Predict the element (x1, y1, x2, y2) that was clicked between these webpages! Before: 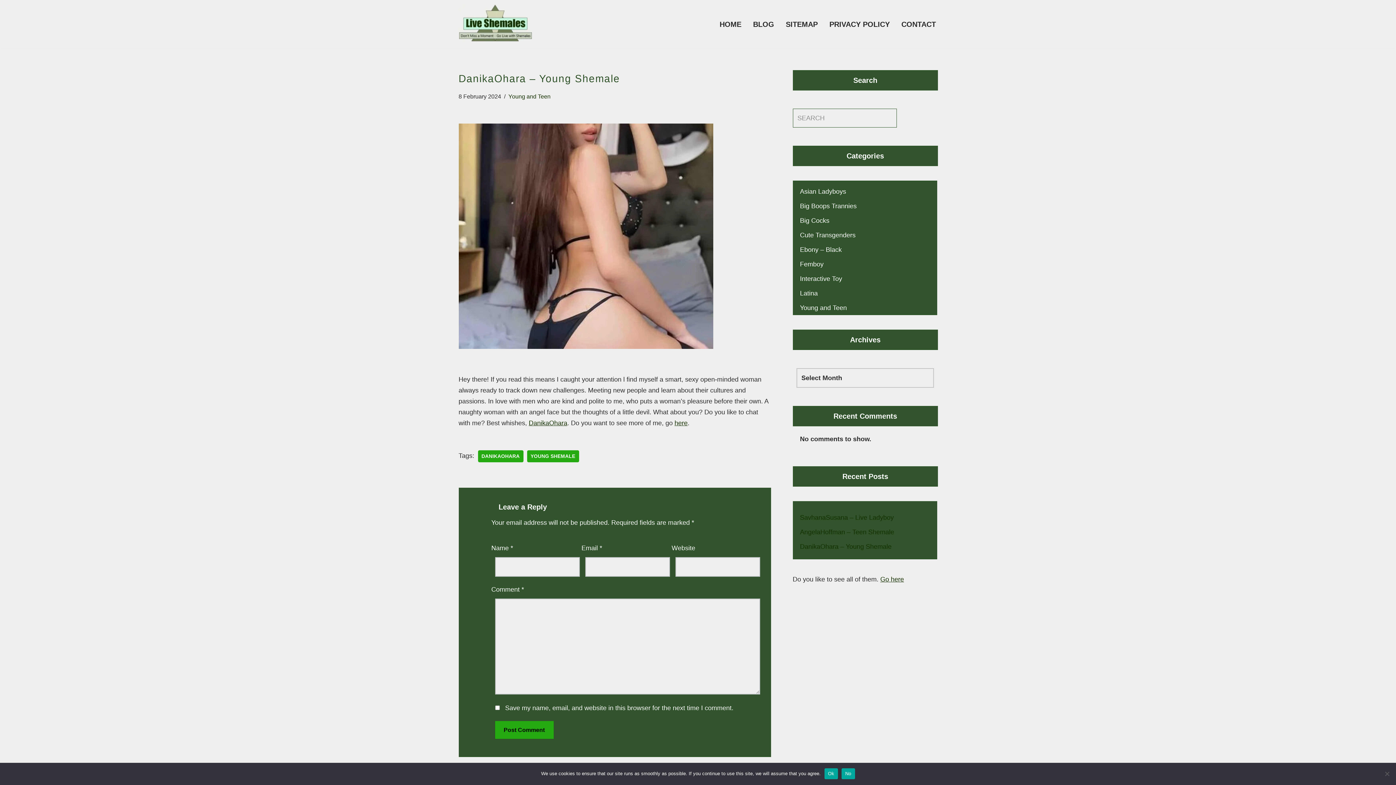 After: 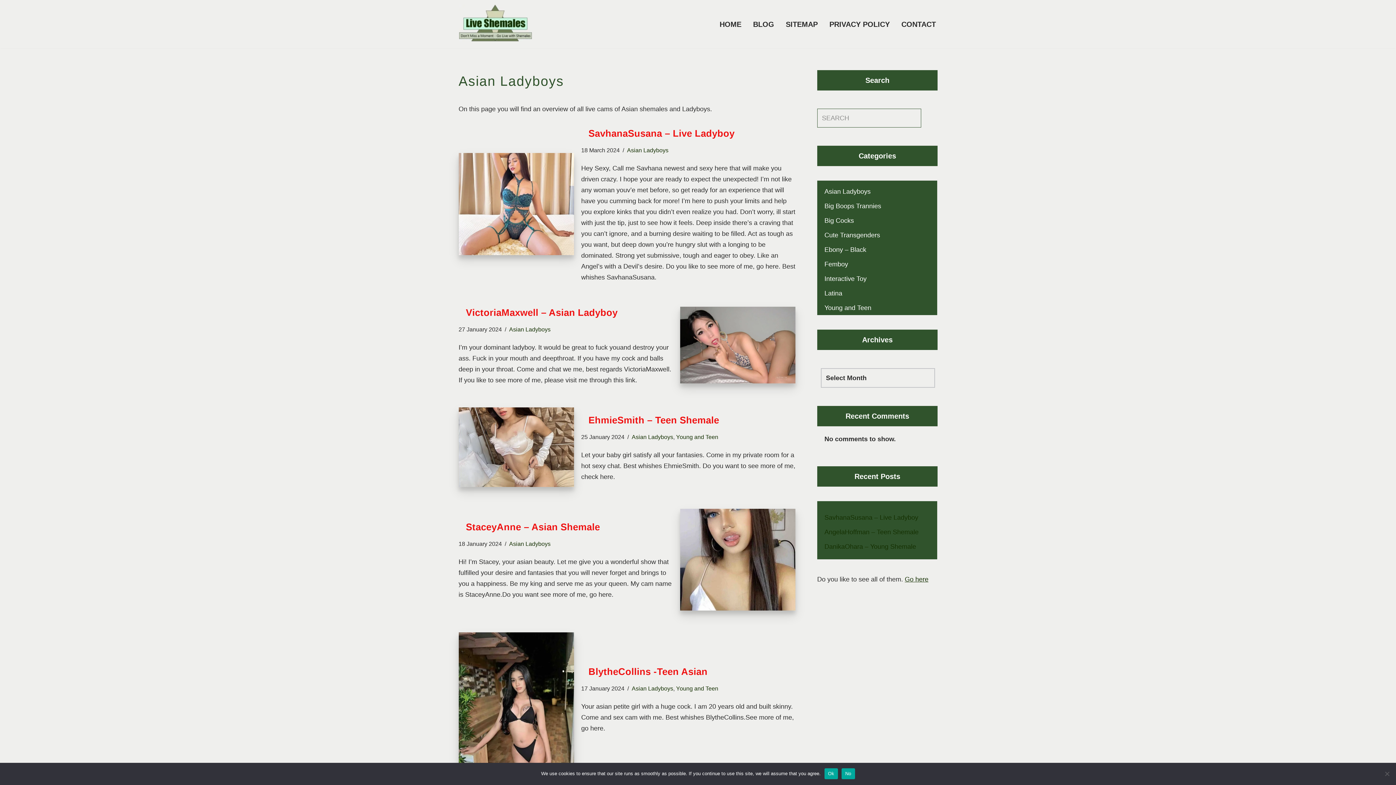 Action: bbox: (800, 188, 846, 195) label: Asian Ladyboys